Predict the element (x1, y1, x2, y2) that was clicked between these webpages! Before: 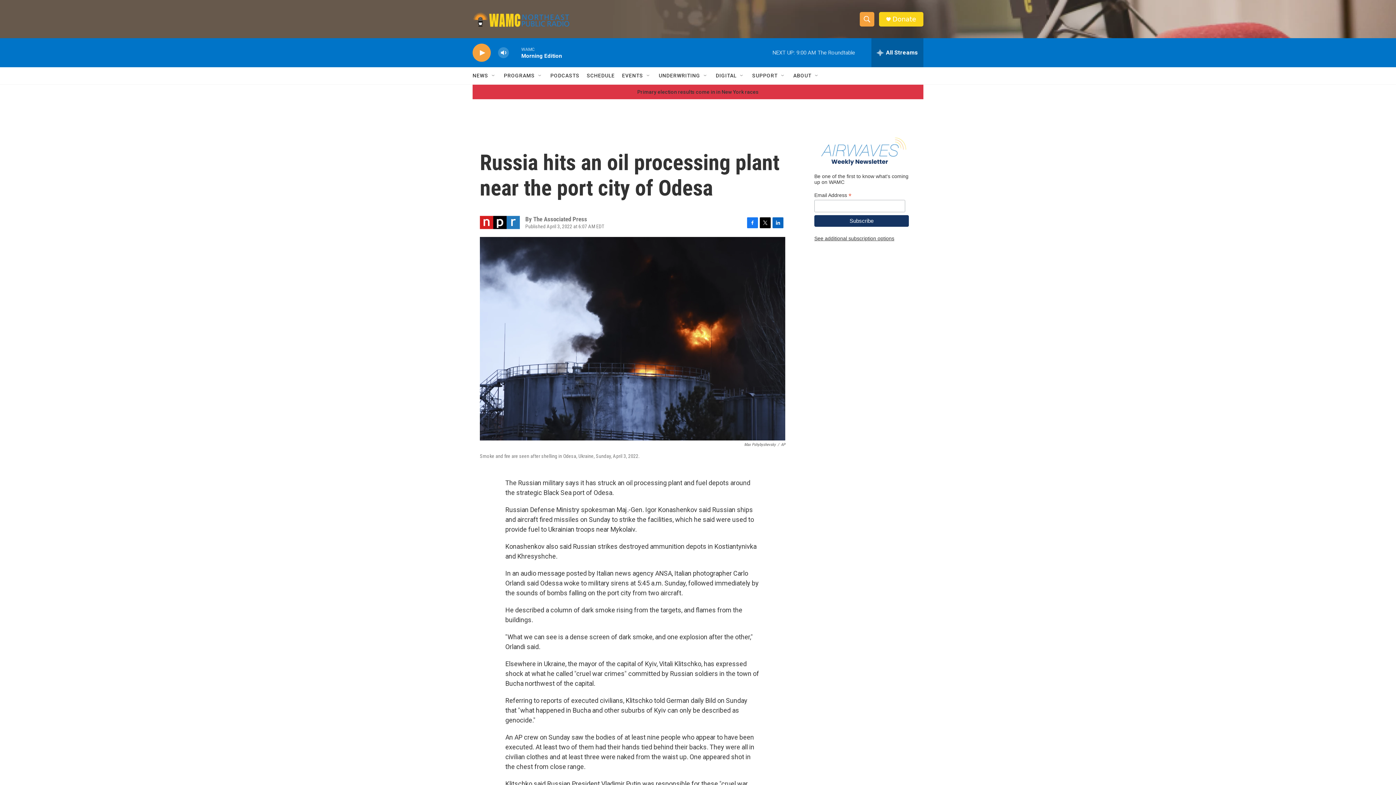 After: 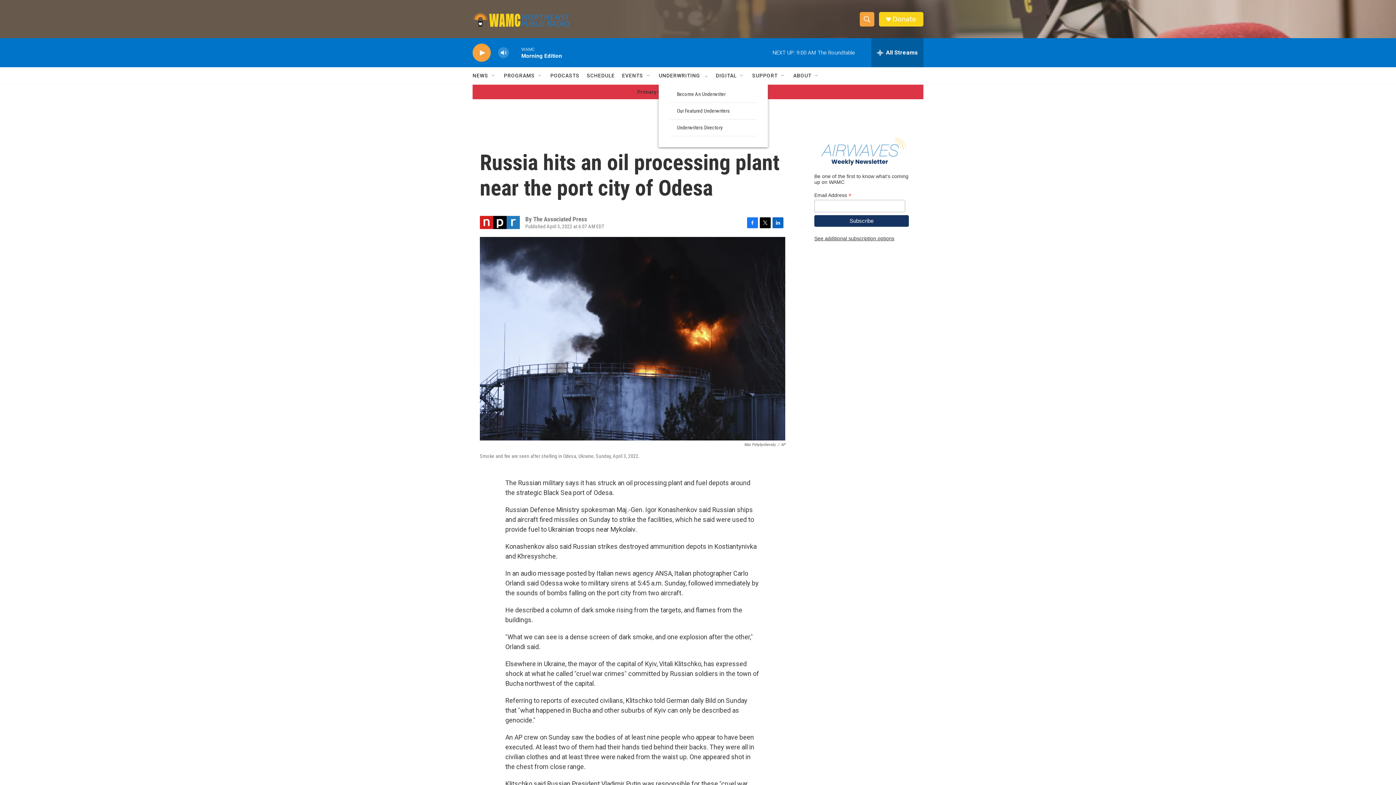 Action: bbox: (702, 72, 708, 78) label: Open Sub Navigation